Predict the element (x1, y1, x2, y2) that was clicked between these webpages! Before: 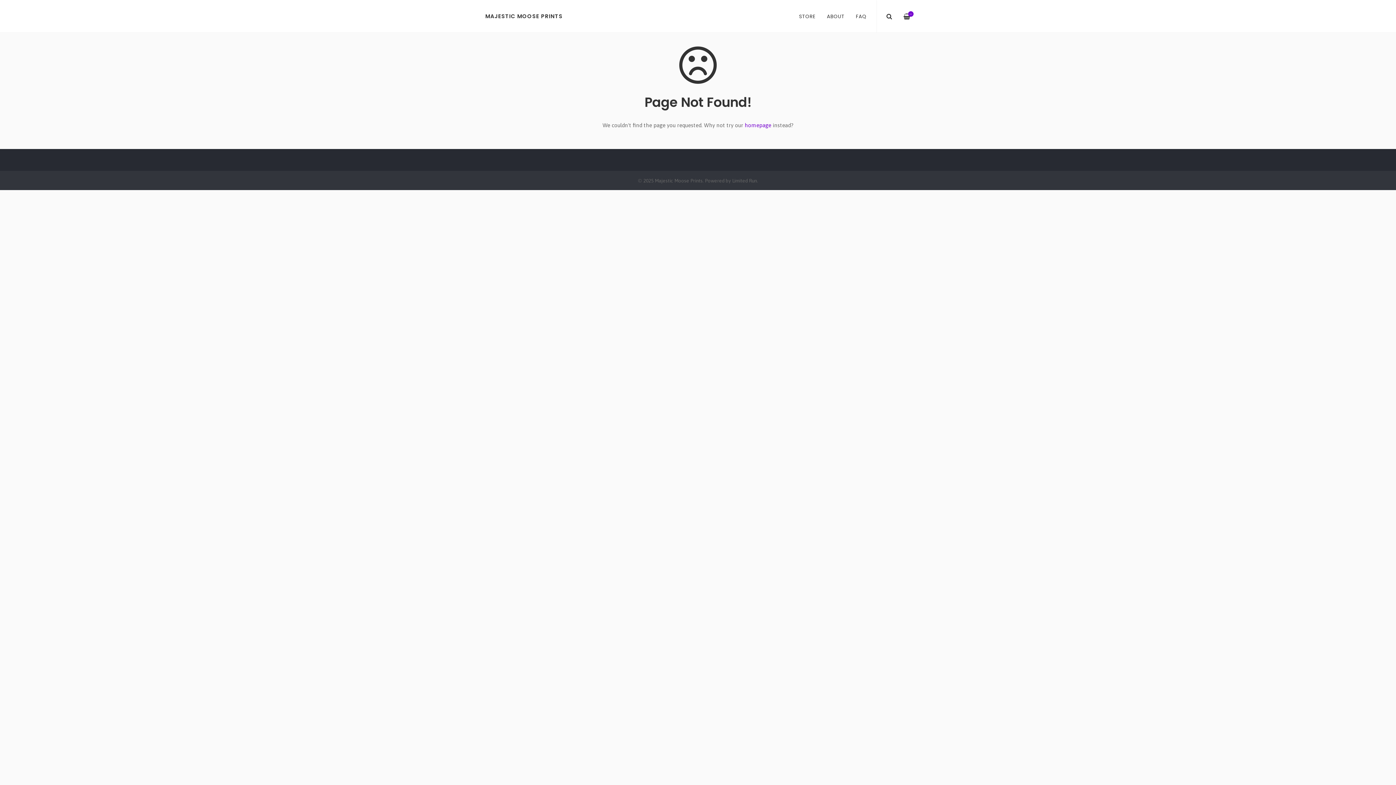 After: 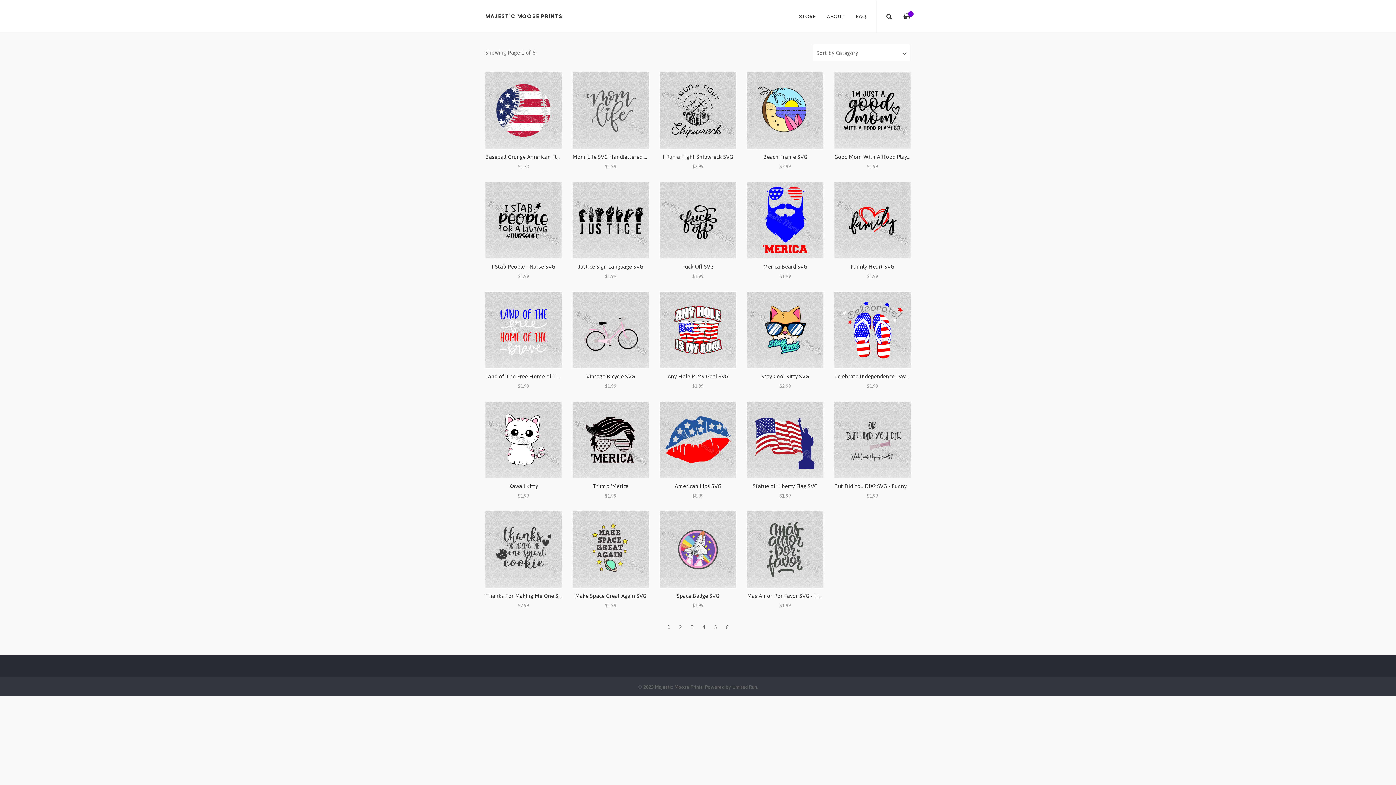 Action: bbox: (485, 0, 562, 32) label: MAJESTIC MOOSE PRINTS